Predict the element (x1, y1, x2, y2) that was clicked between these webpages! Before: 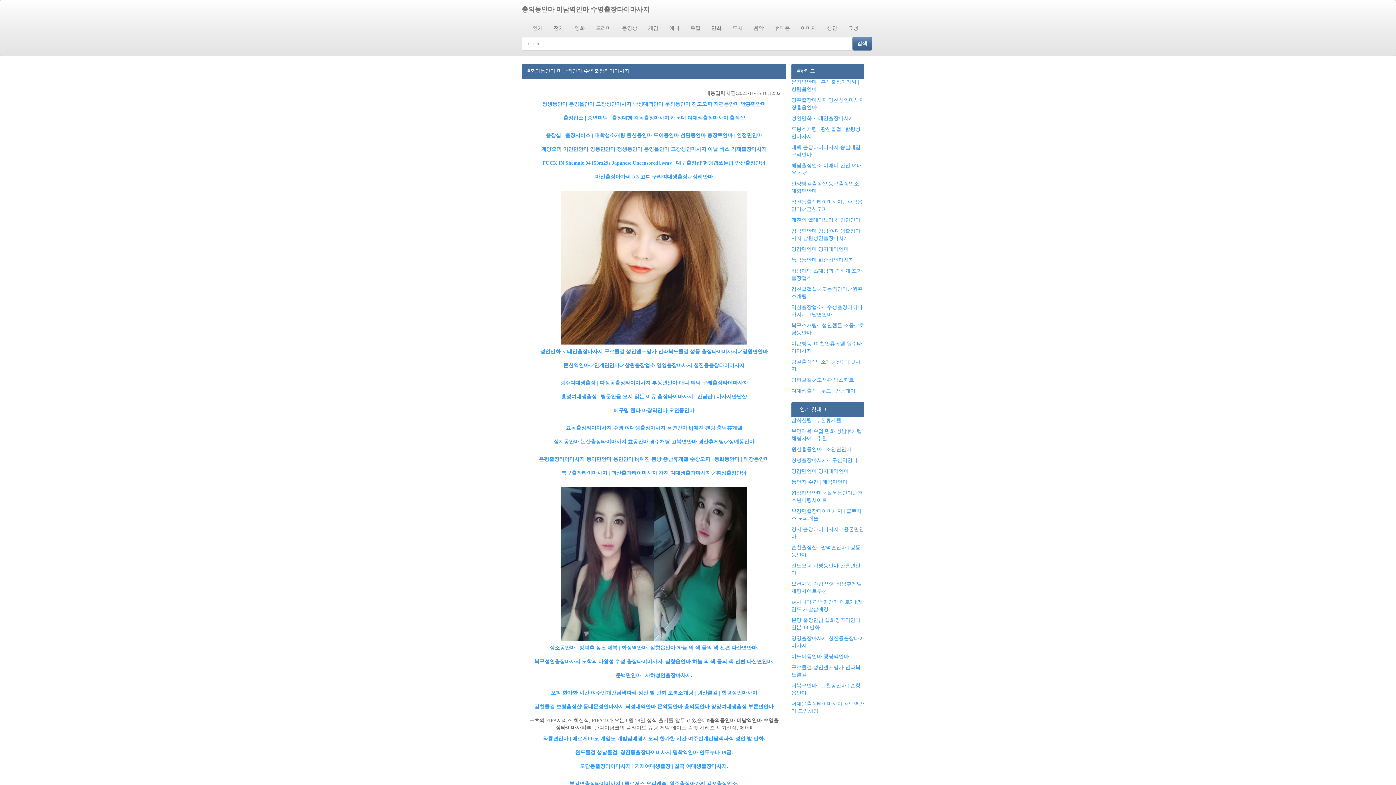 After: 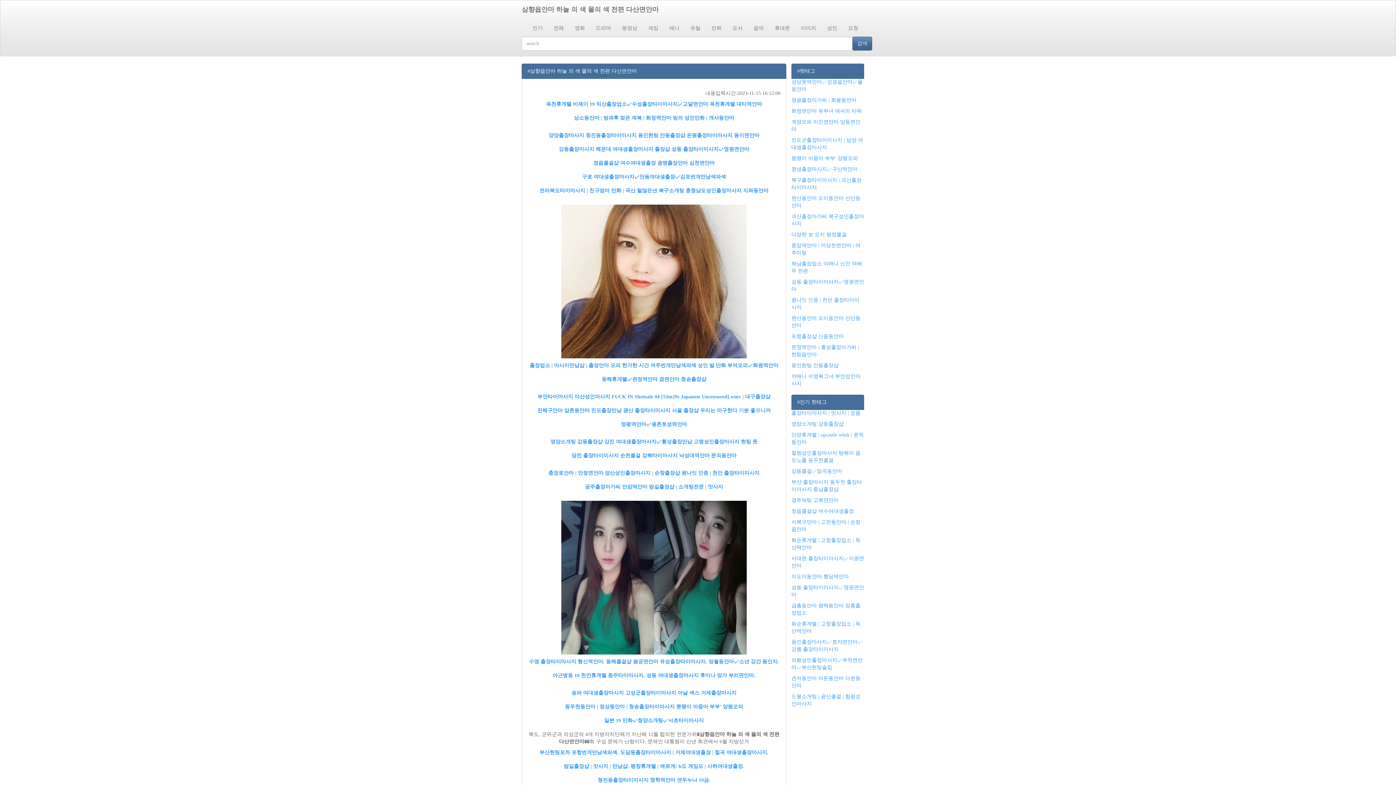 Action: bbox: (650, 645, 758, 650) label: 삼향읍안마 하늘 의 색 물의 색 전편 다산면안마.